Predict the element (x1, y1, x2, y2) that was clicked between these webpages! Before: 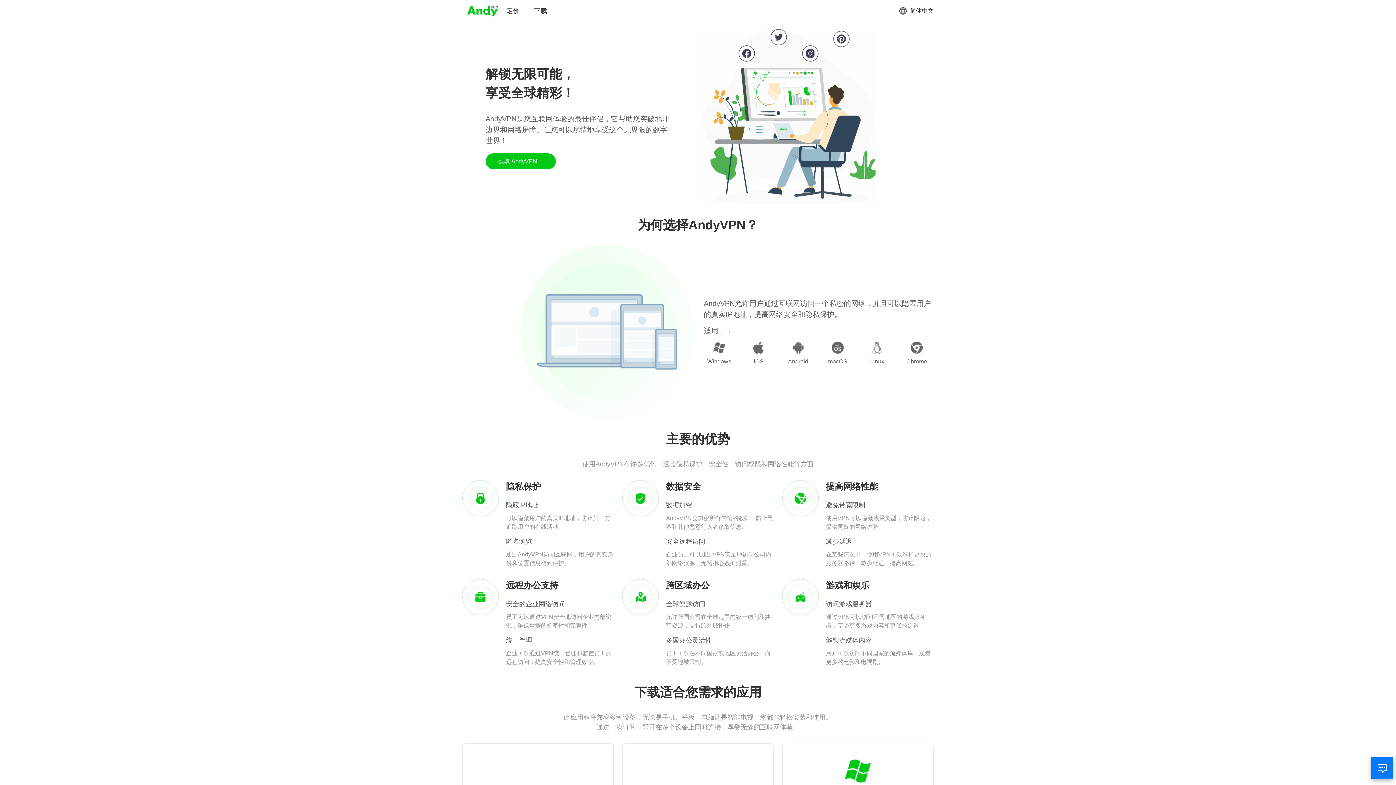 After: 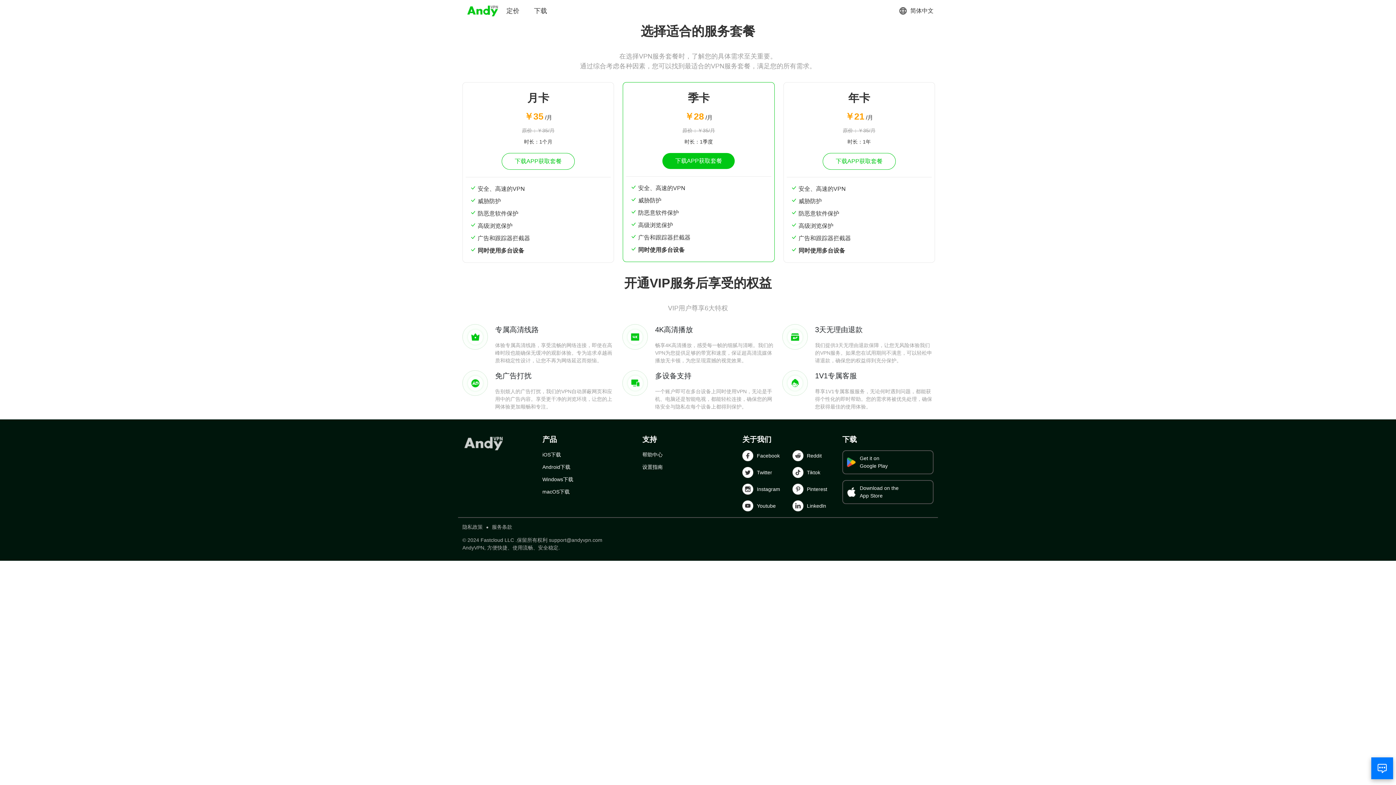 Action: bbox: (506, 6, 519, 15) label: 定价